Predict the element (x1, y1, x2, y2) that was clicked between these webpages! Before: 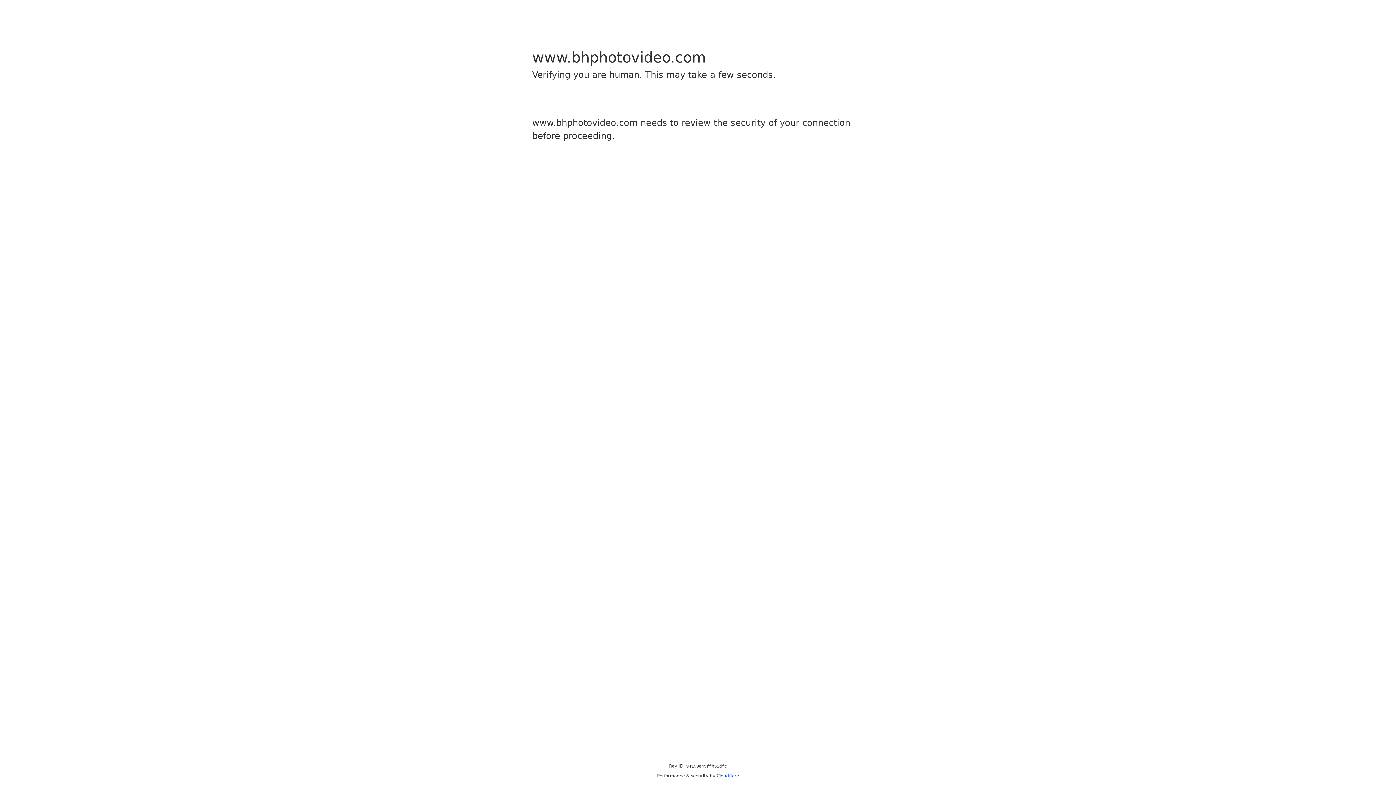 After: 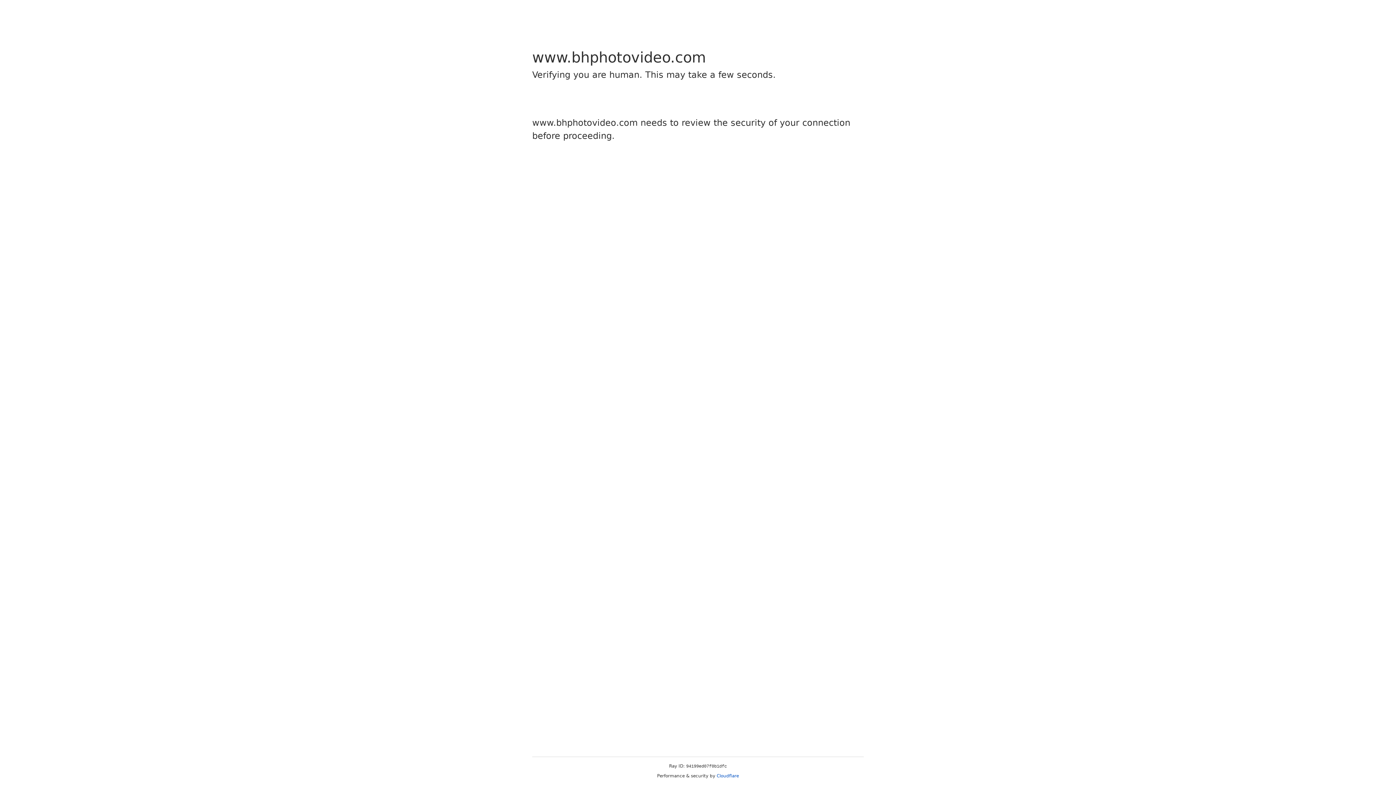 Action: bbox: (716, 773, 739, 778) label: Cloudflare